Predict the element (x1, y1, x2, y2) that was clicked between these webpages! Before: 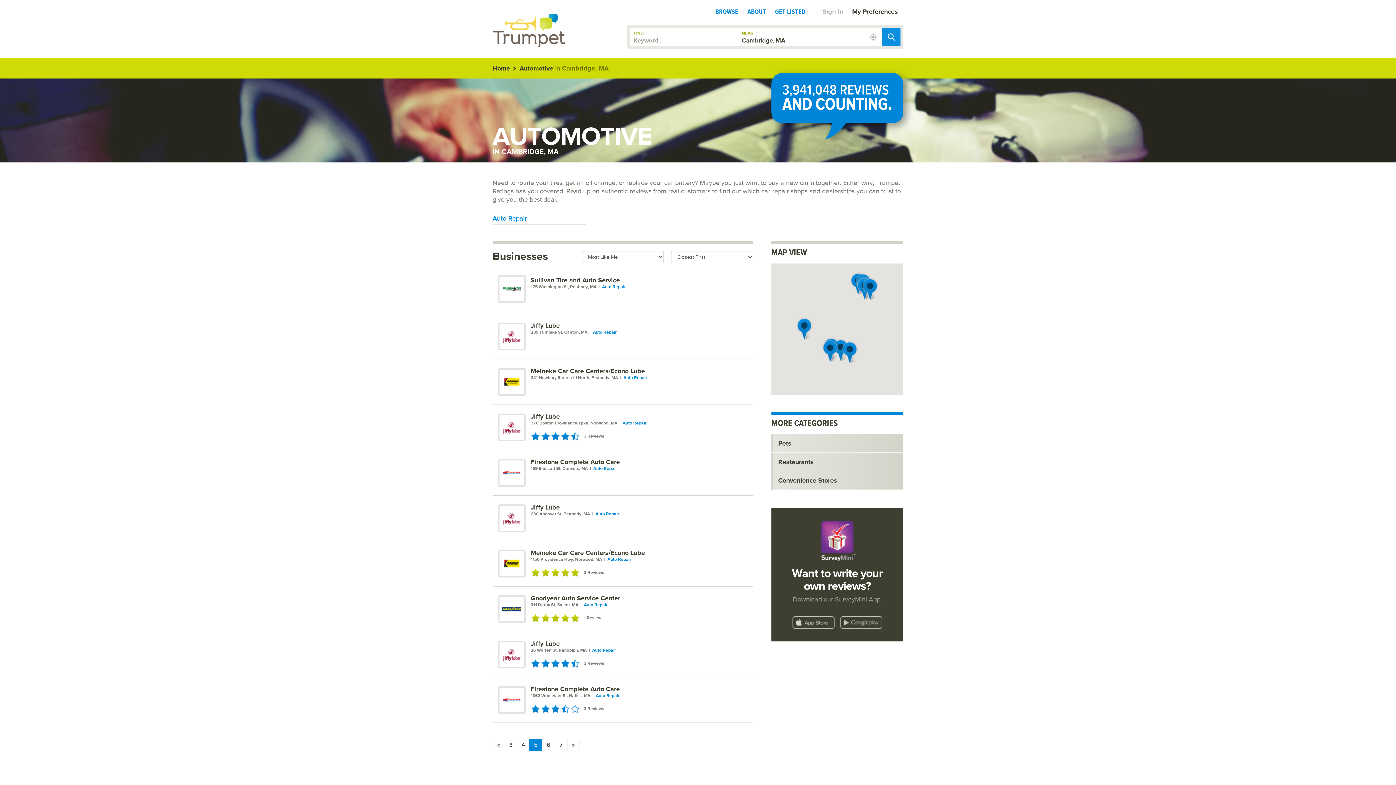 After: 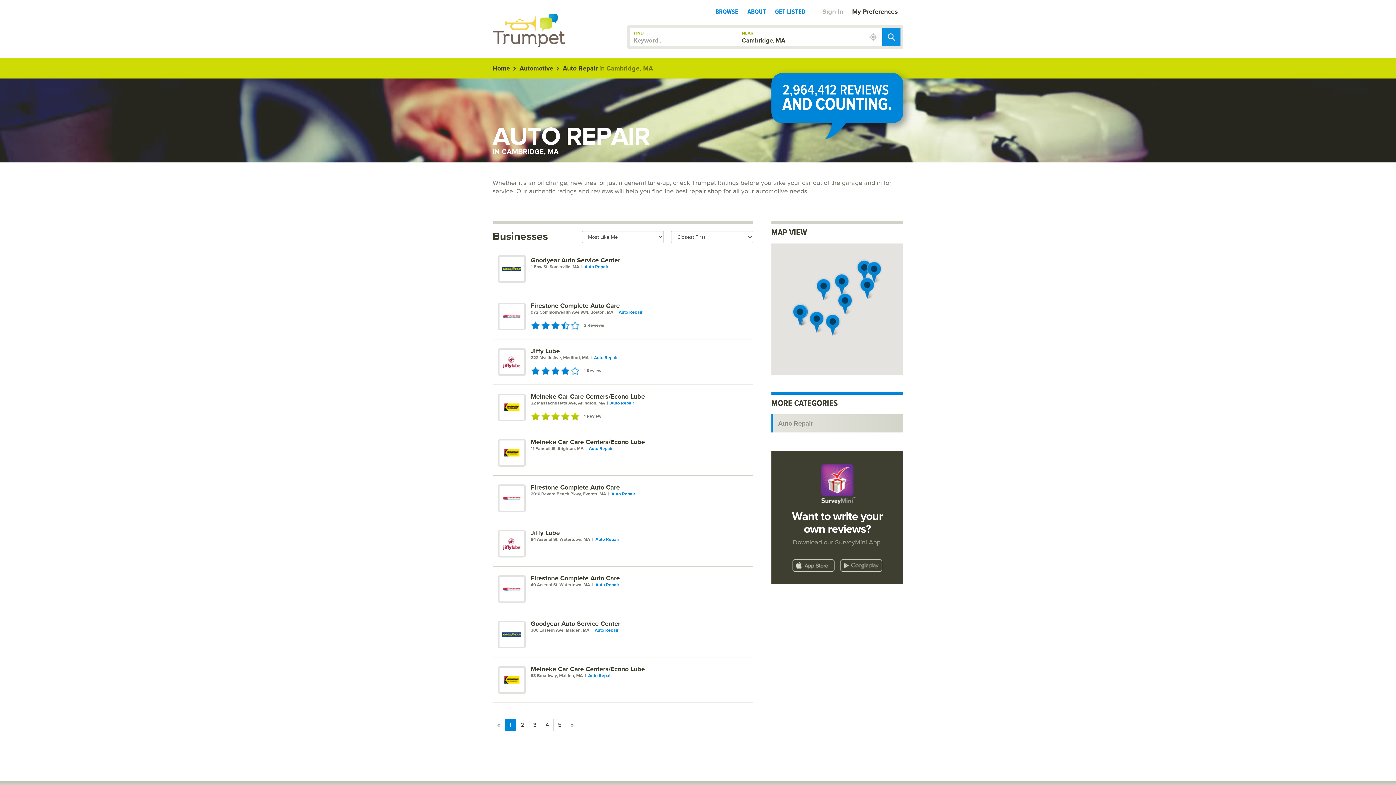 Action: label: Auto Repair bbox: (593, 329, 616, 335)